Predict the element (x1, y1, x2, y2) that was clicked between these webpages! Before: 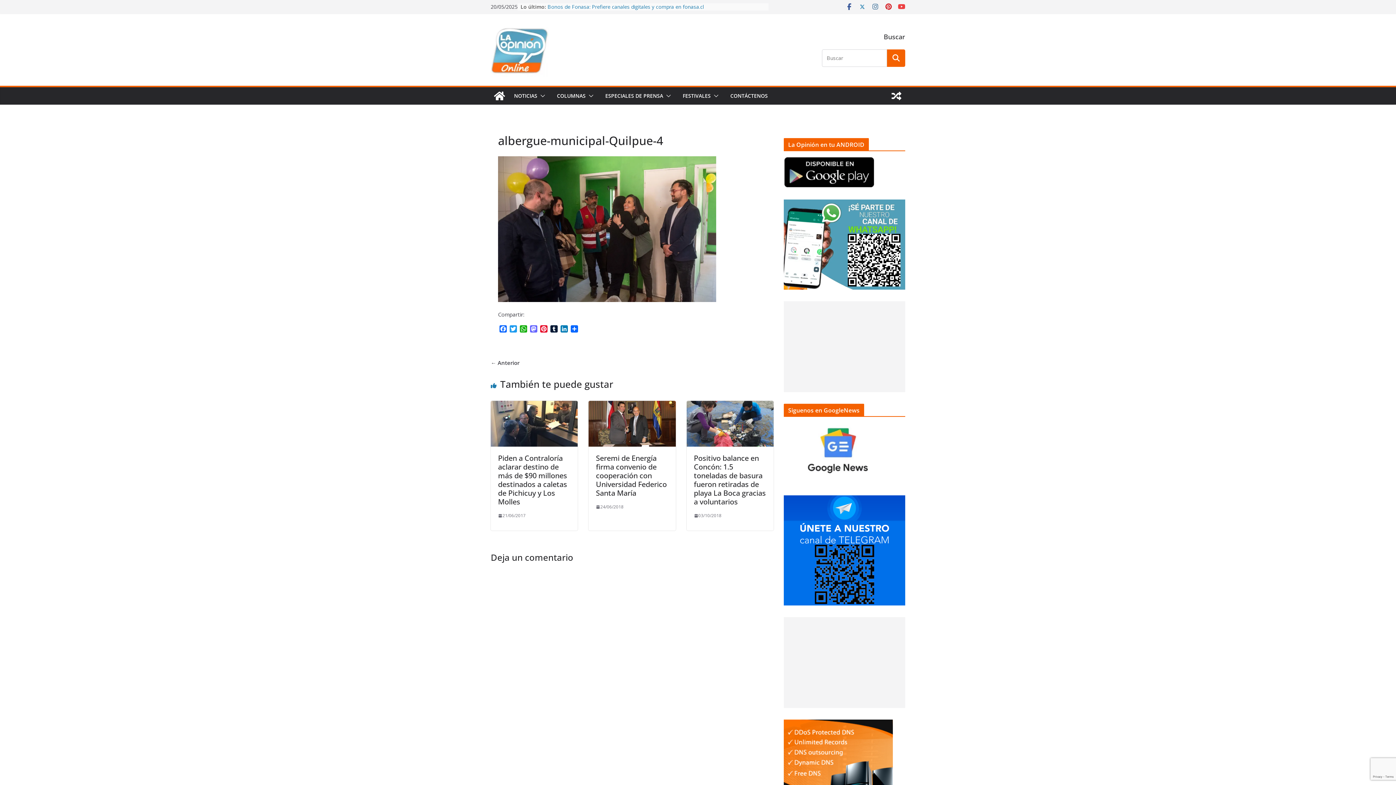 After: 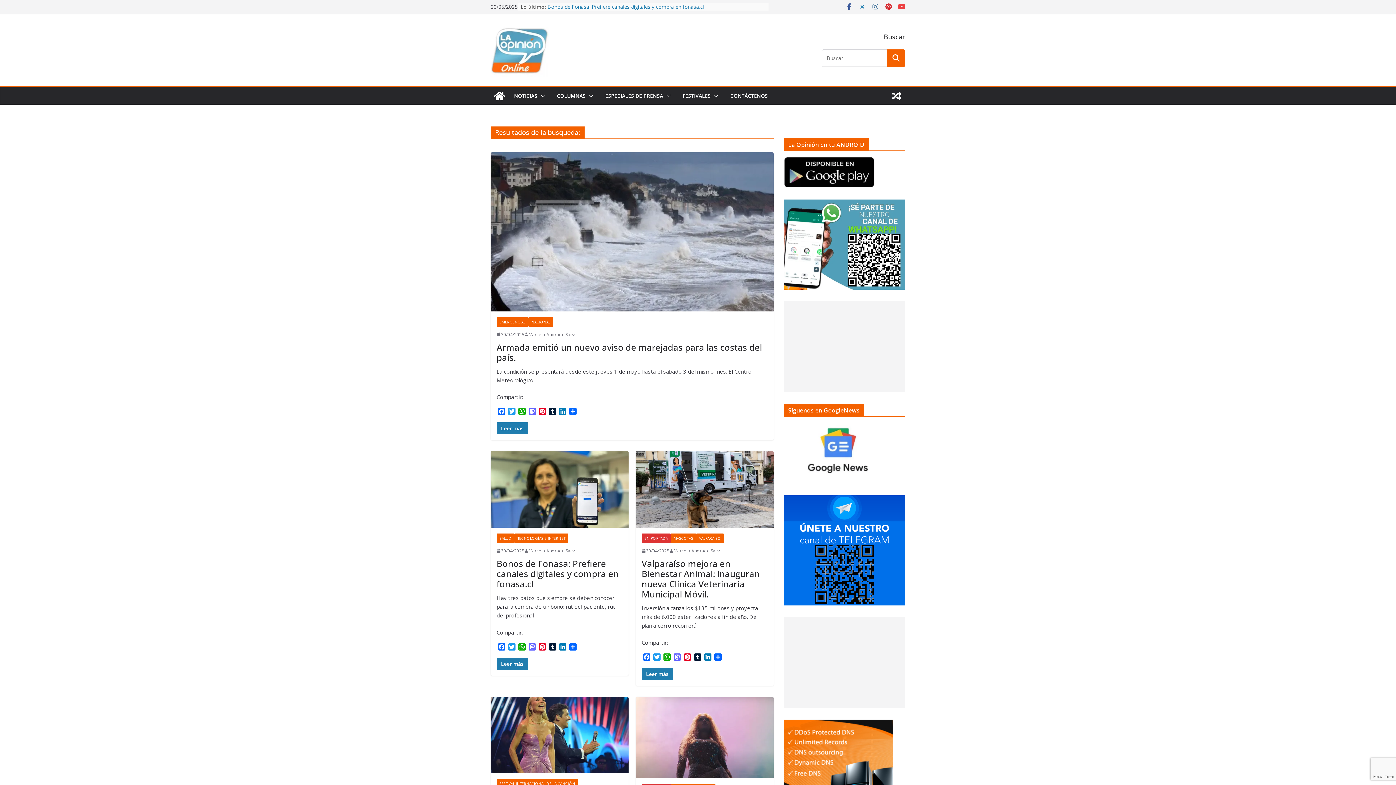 Action: bbox: (887, 49, 905, 66)